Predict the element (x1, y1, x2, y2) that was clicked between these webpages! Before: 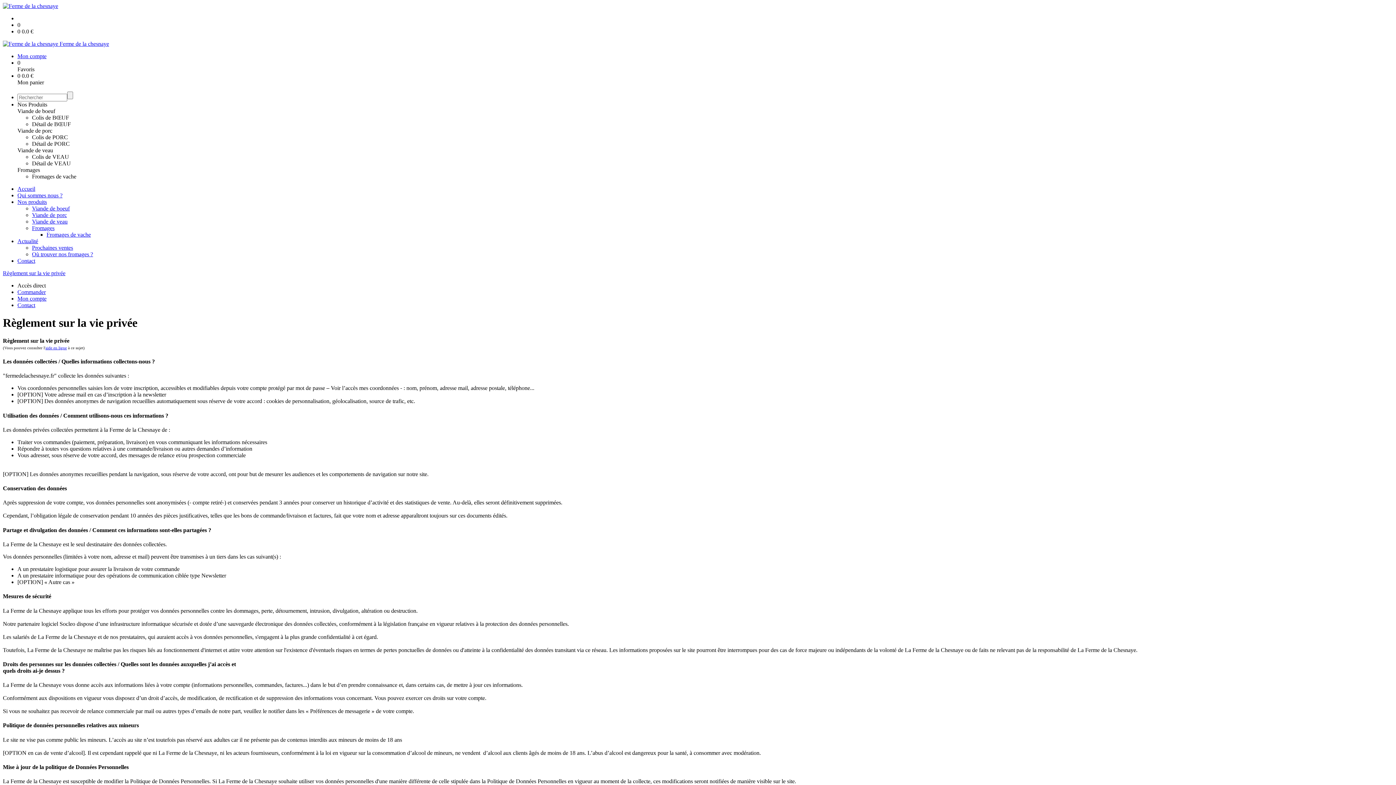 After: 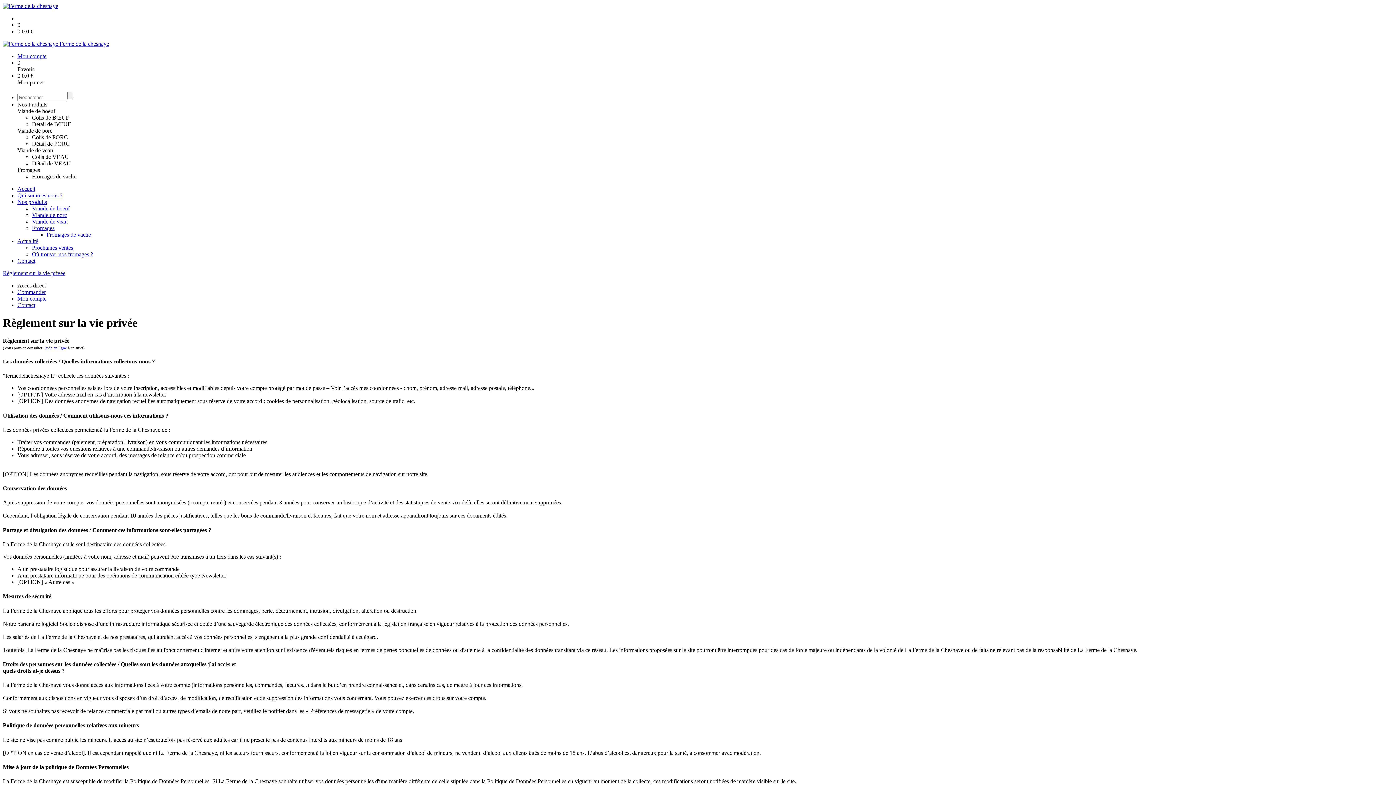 Action: label: Nos Produits bbox: (17, 101, 47, 107)